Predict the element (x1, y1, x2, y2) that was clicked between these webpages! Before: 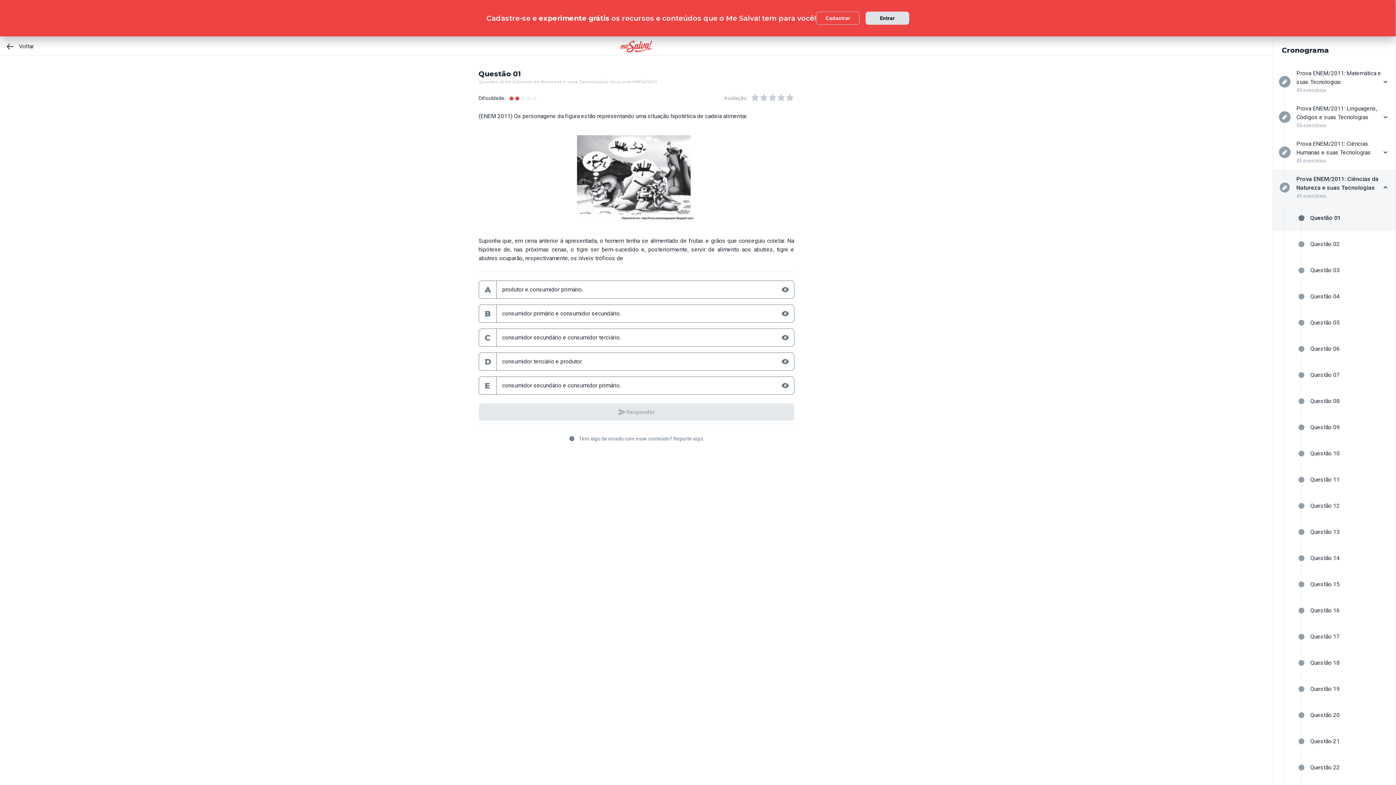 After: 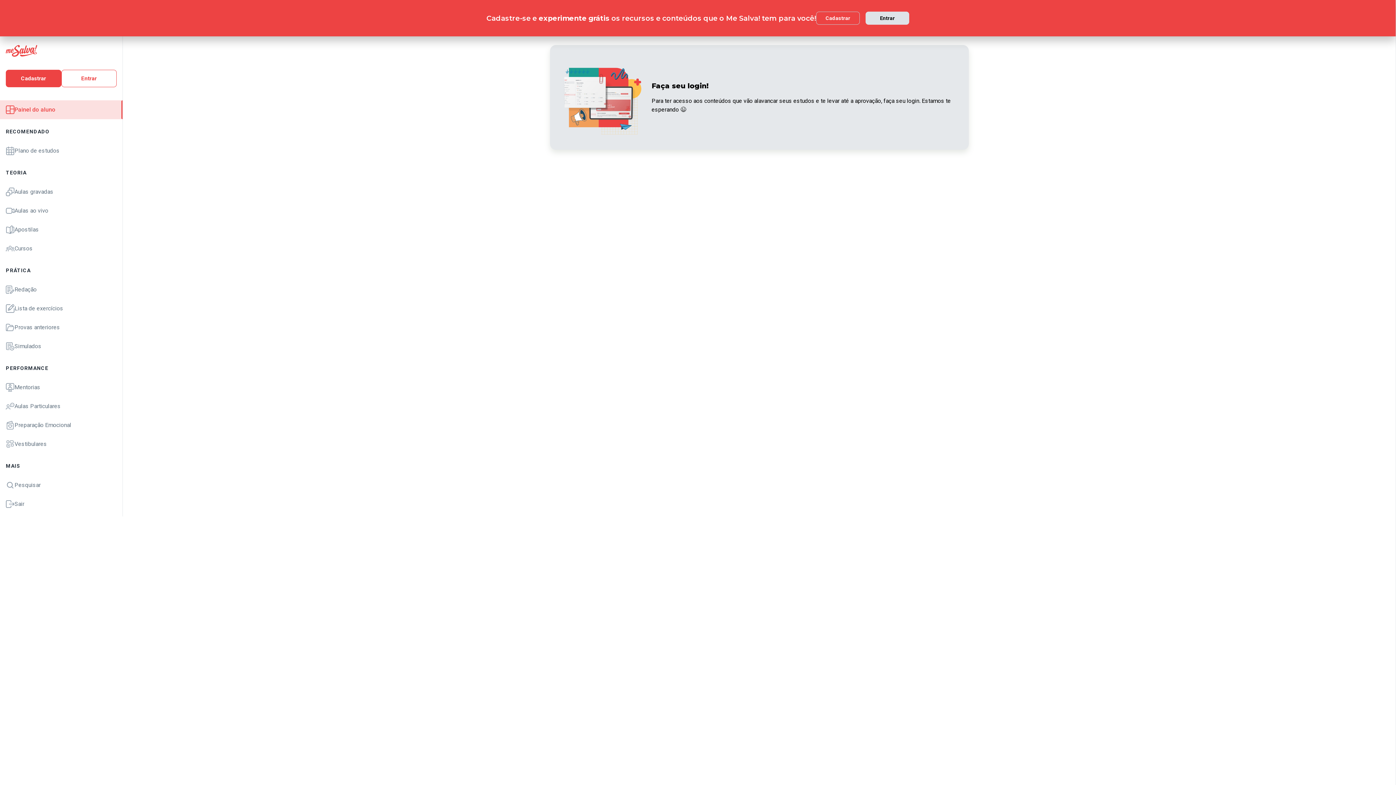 Action: label: Voltar bbox: (5, 39, 33, 53)